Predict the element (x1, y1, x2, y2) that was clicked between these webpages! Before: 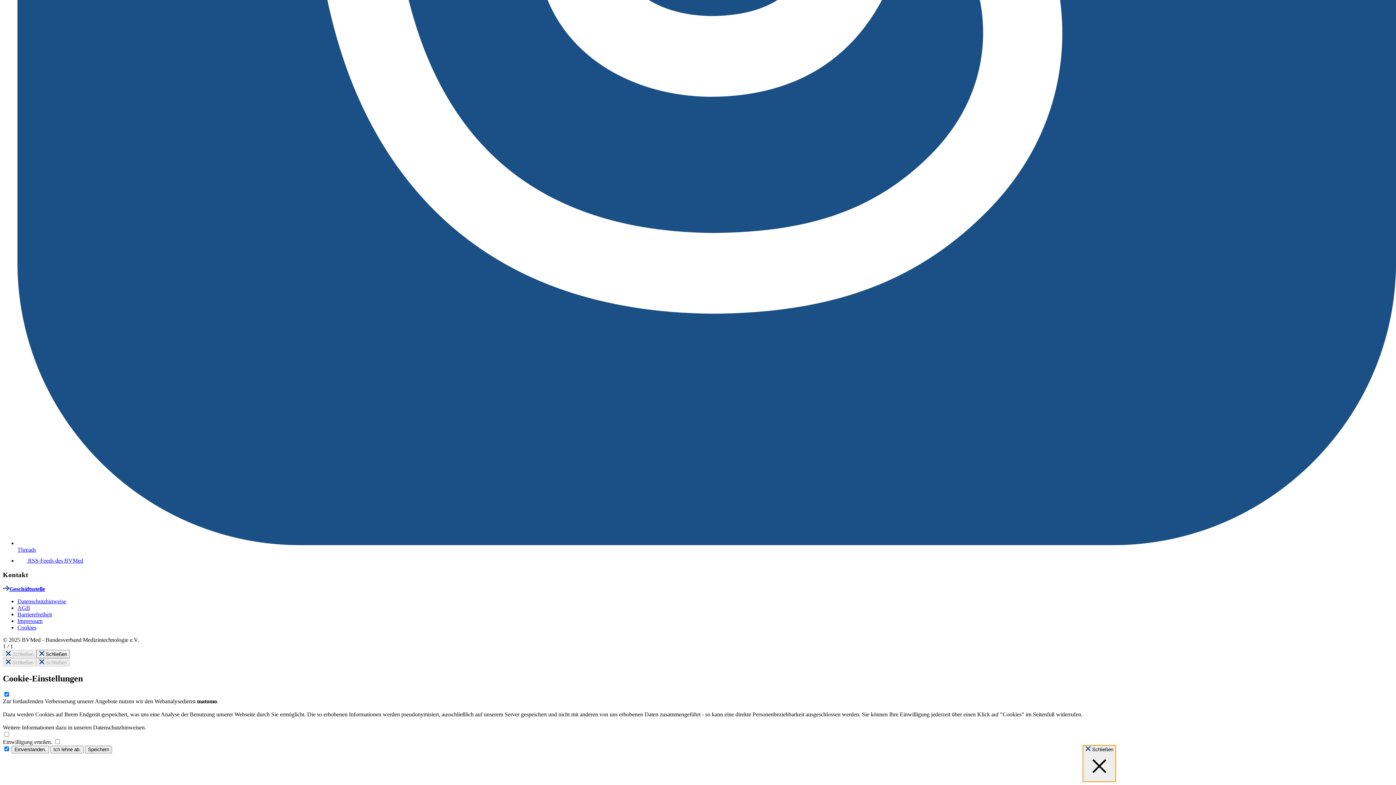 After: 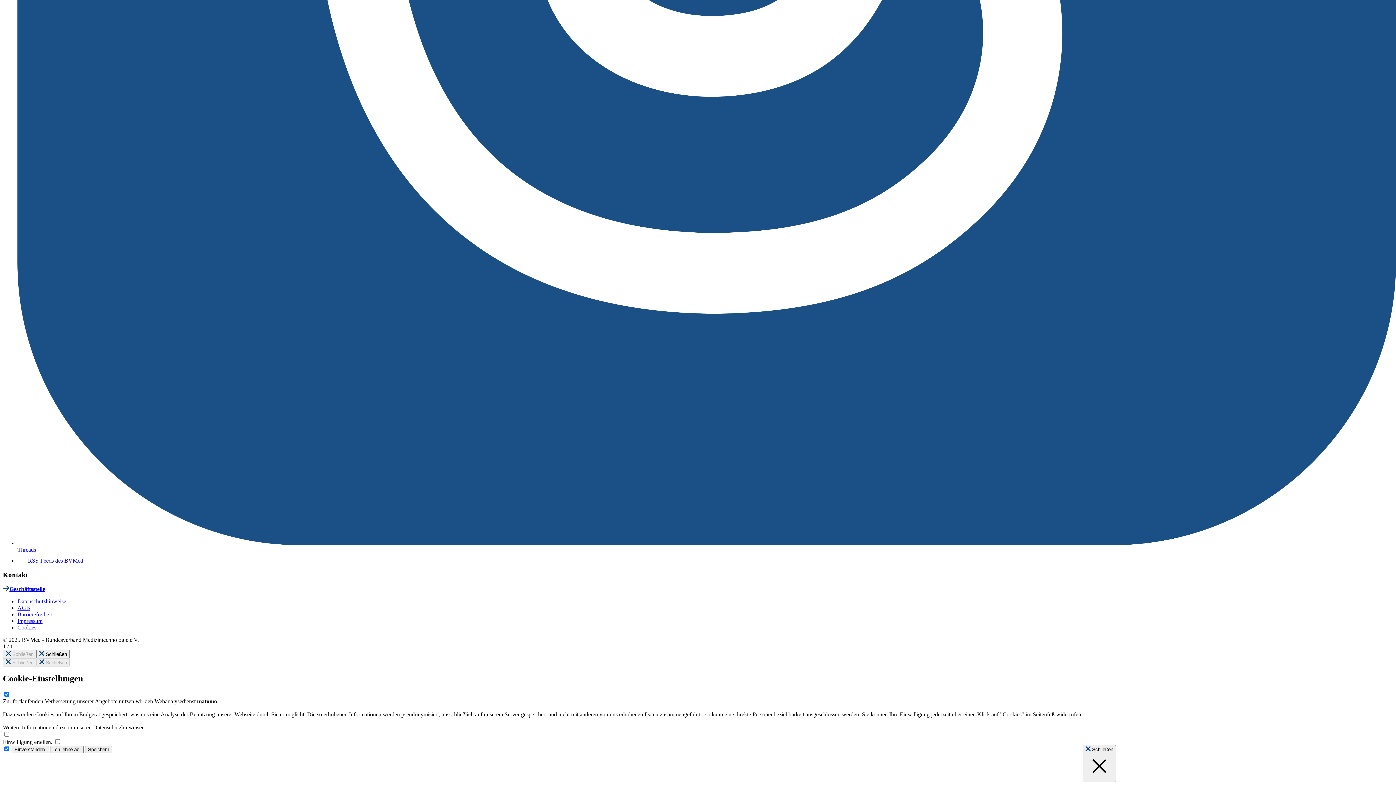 Action: label: Cookies bbox: (17, 624, 36, 631)